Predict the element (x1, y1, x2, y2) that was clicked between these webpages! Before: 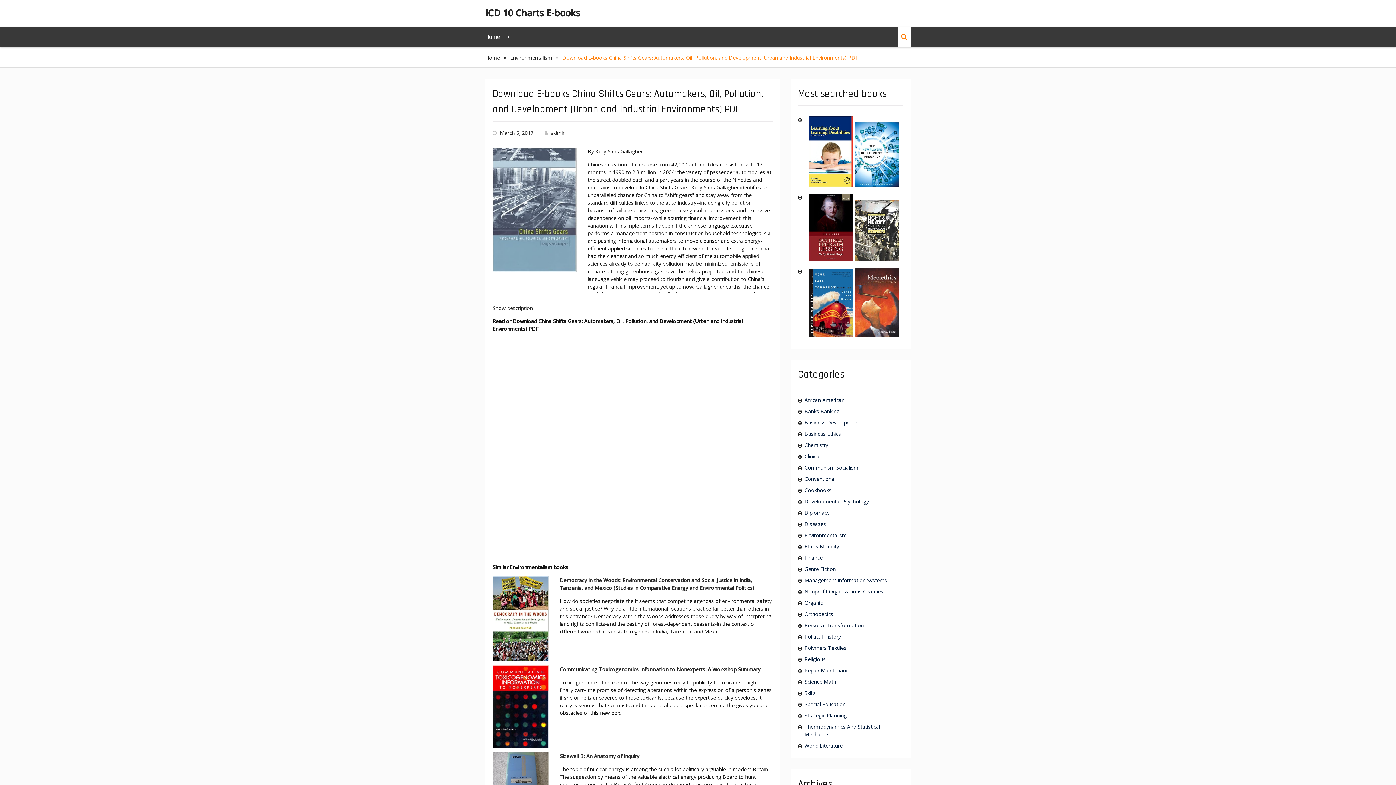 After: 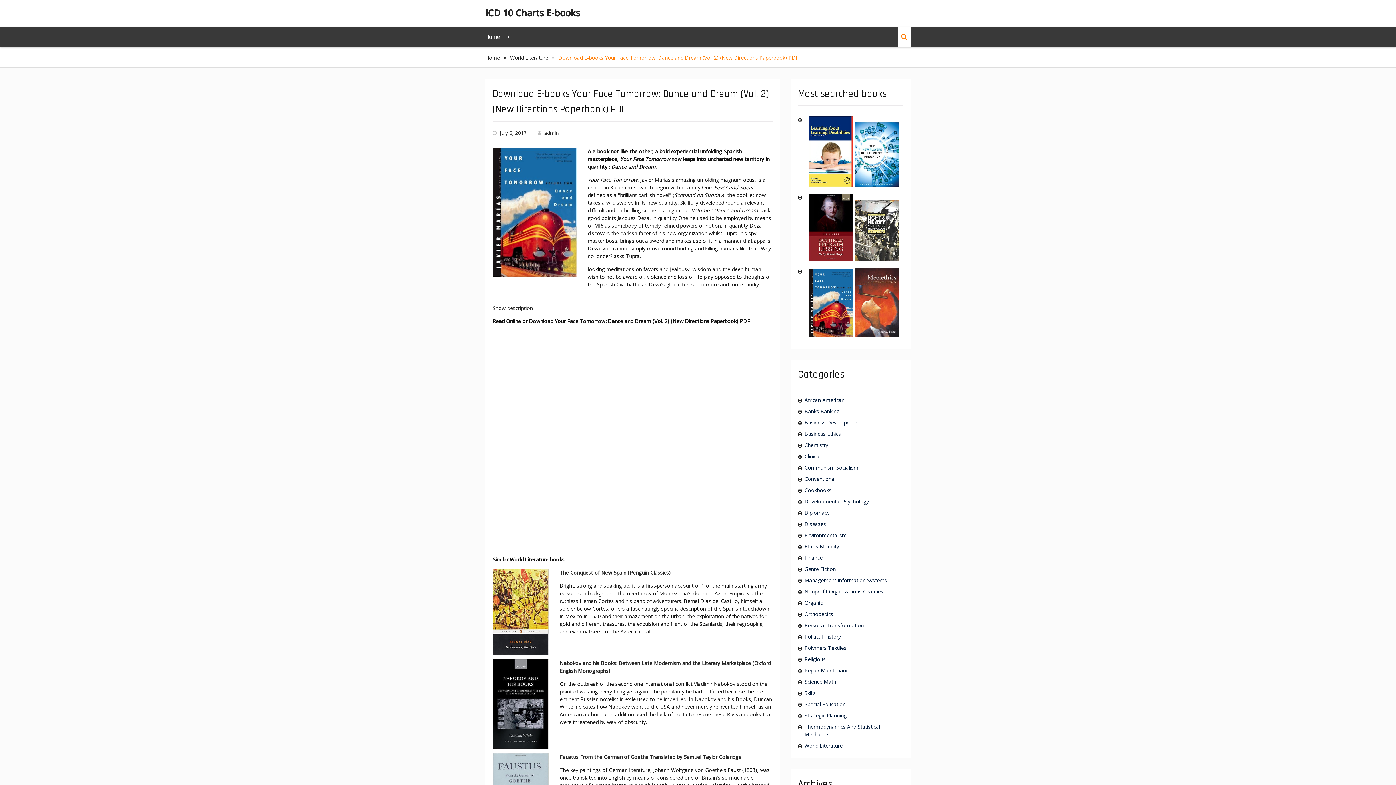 Action: bbox: (808, 332, 854, 339)